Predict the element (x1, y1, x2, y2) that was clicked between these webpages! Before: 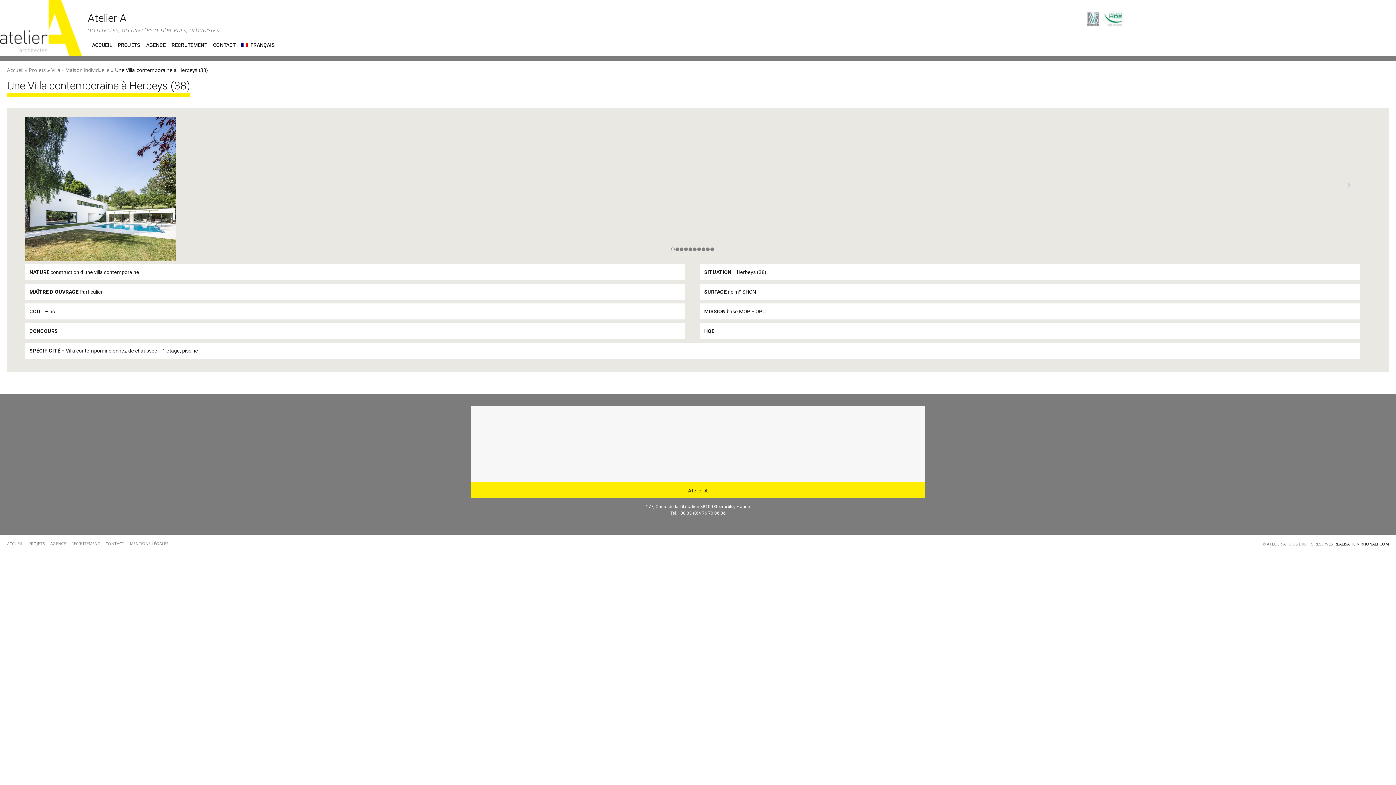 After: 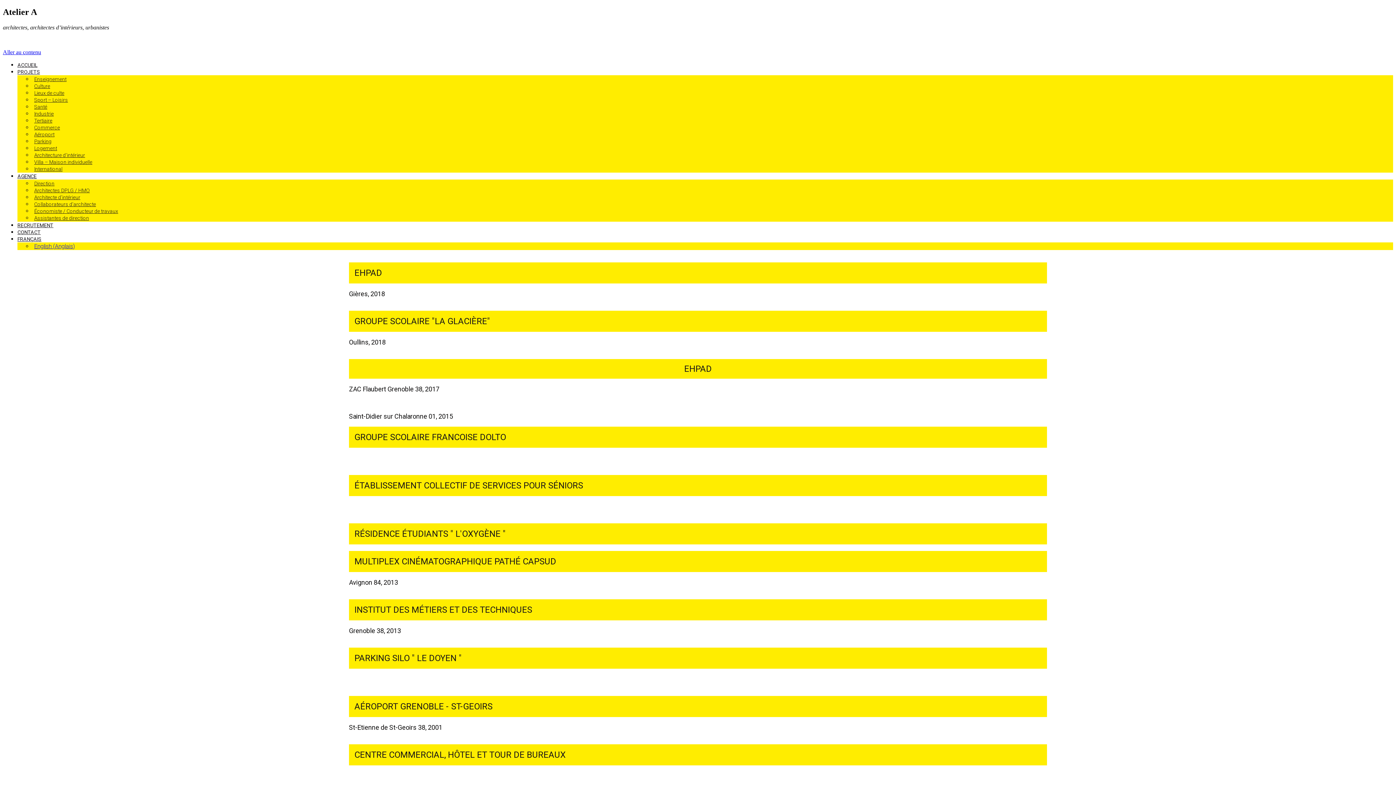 Action: bbox: (0, 0, 82, 56)